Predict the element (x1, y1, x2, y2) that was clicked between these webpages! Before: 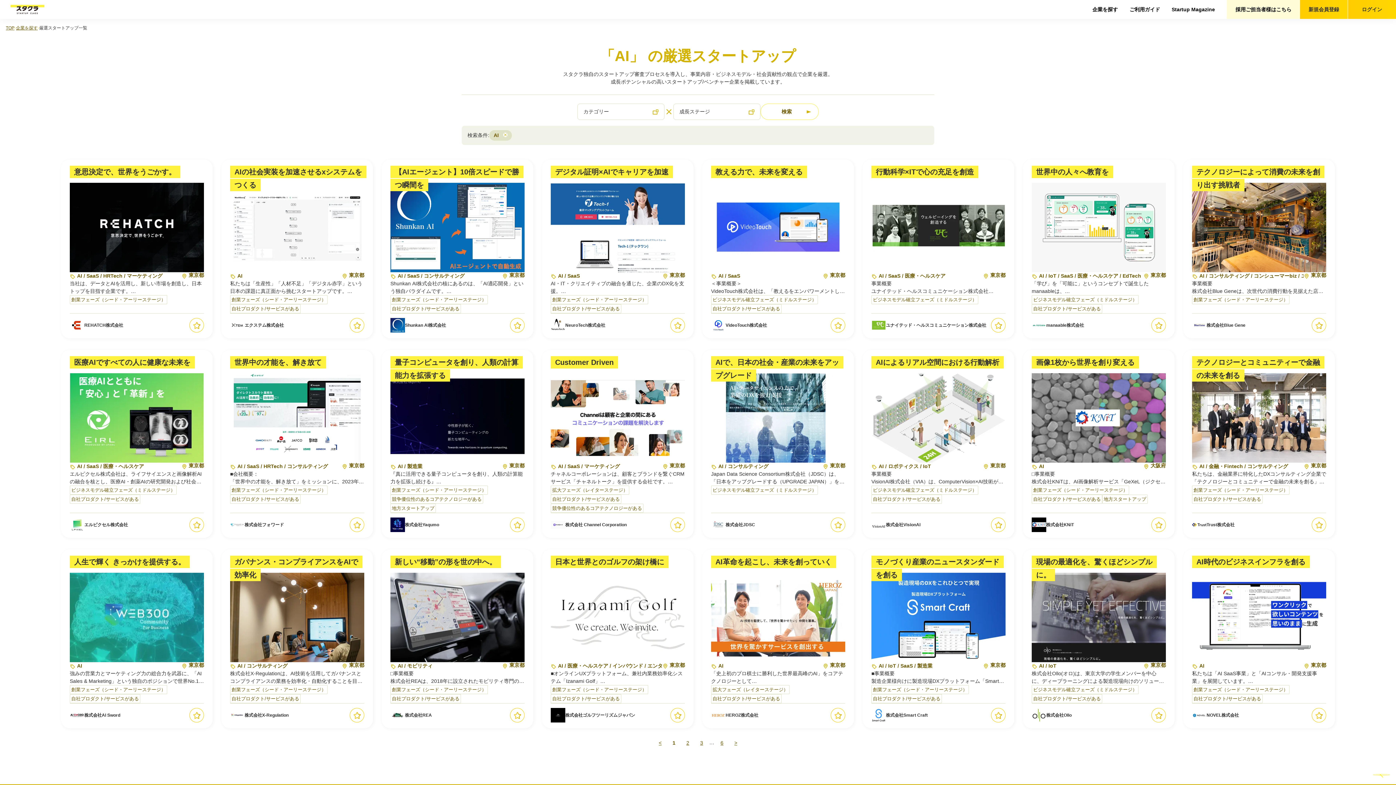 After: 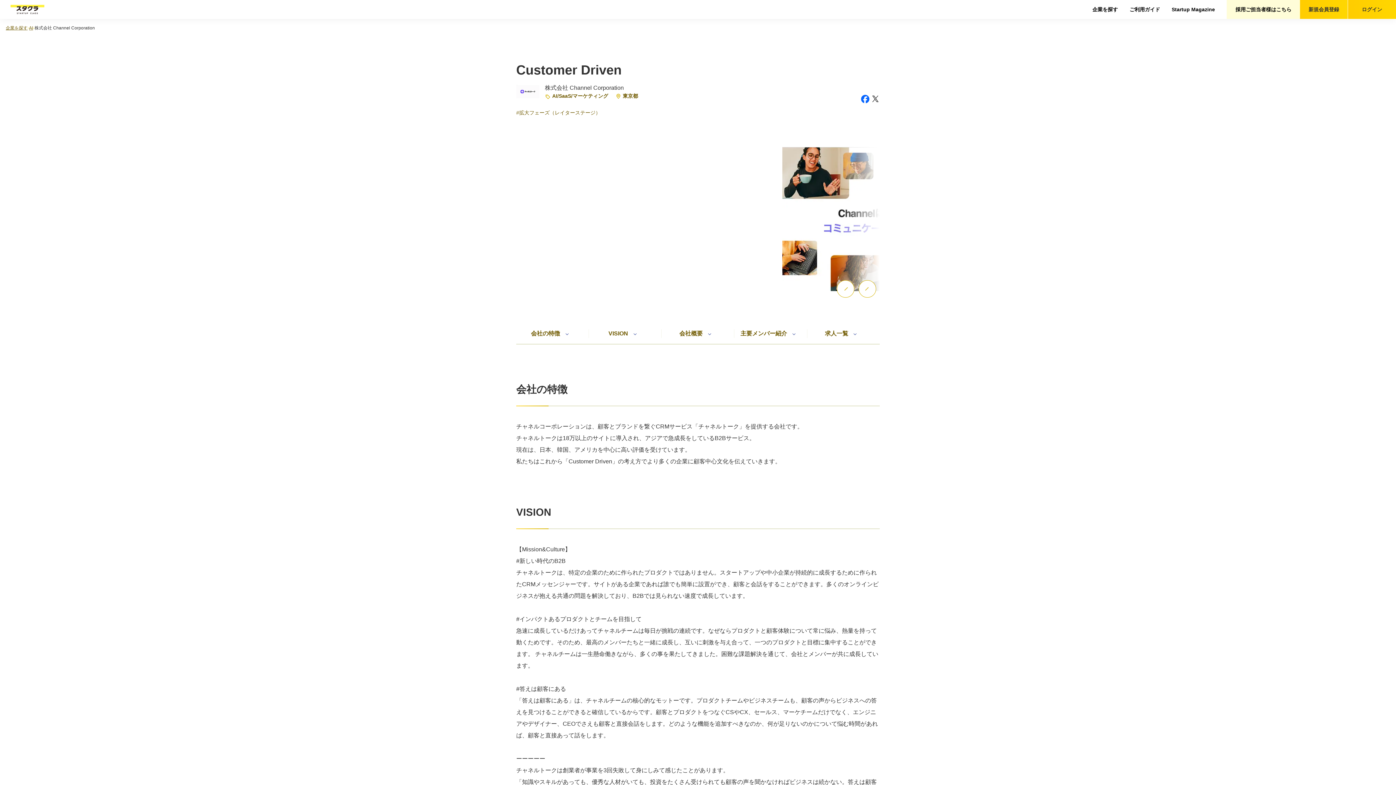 Action: label: Customer Driven
AI / SaaS / マーケティング
東京都

チャネルコーポレーションは、顧客とブランドを繋ぐCRMサービス「チャネルトーク」を提供する会社です。
チャネルトークは18万以上のサイトに導入され、アジアで急成長をしているB2Bサービス。
現在は、日本、韓国、アメリカを中心に高い評価を受けています。
私たちはこれから「Customer Driven」の考え方でより多くの企業に顧客中心文化を伝えていきます。


拡大フェーズ（レイターステージ）
自社プロダクト/サービスがある
競争優位性のあるコアテクノロジーがある
株式会社 Channel Corporation bbox: (542, 350, 693, 538)